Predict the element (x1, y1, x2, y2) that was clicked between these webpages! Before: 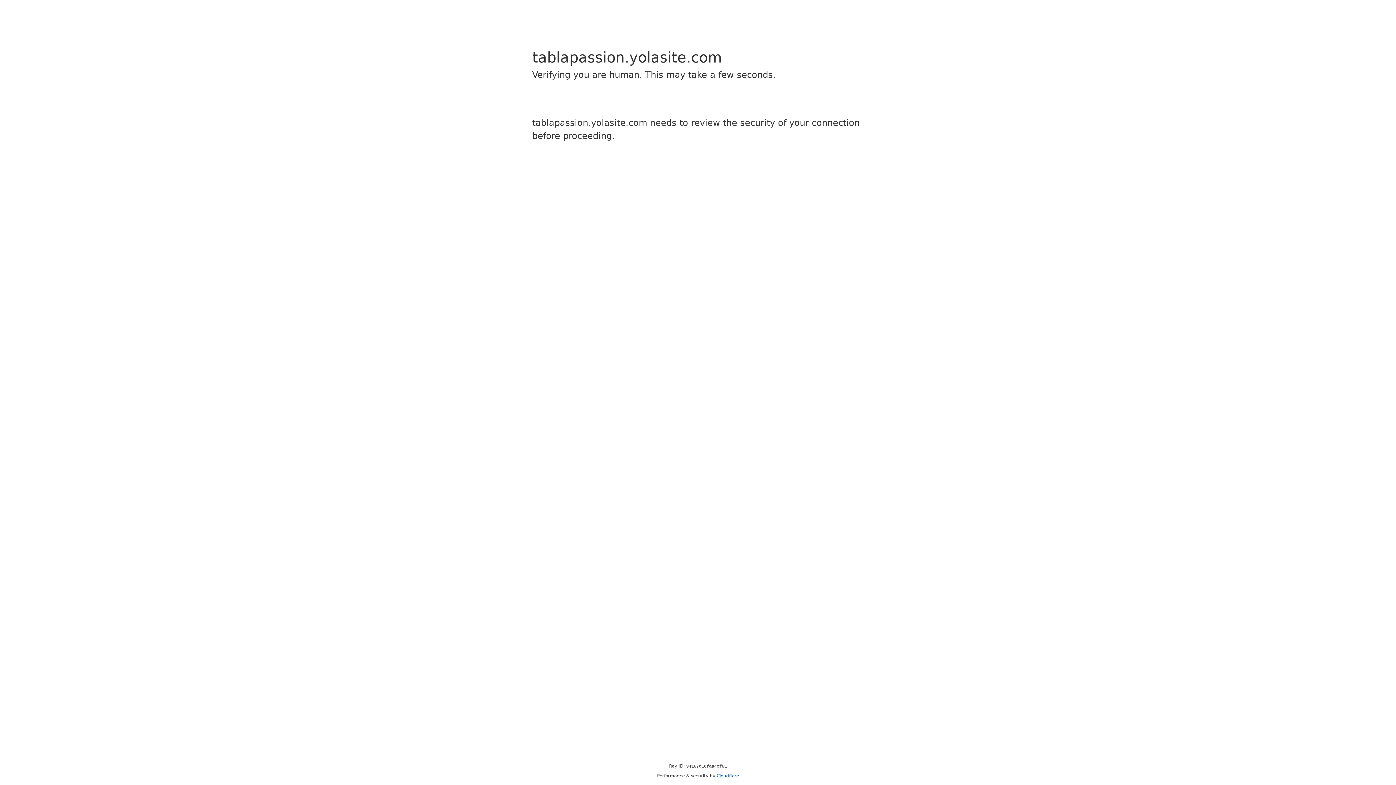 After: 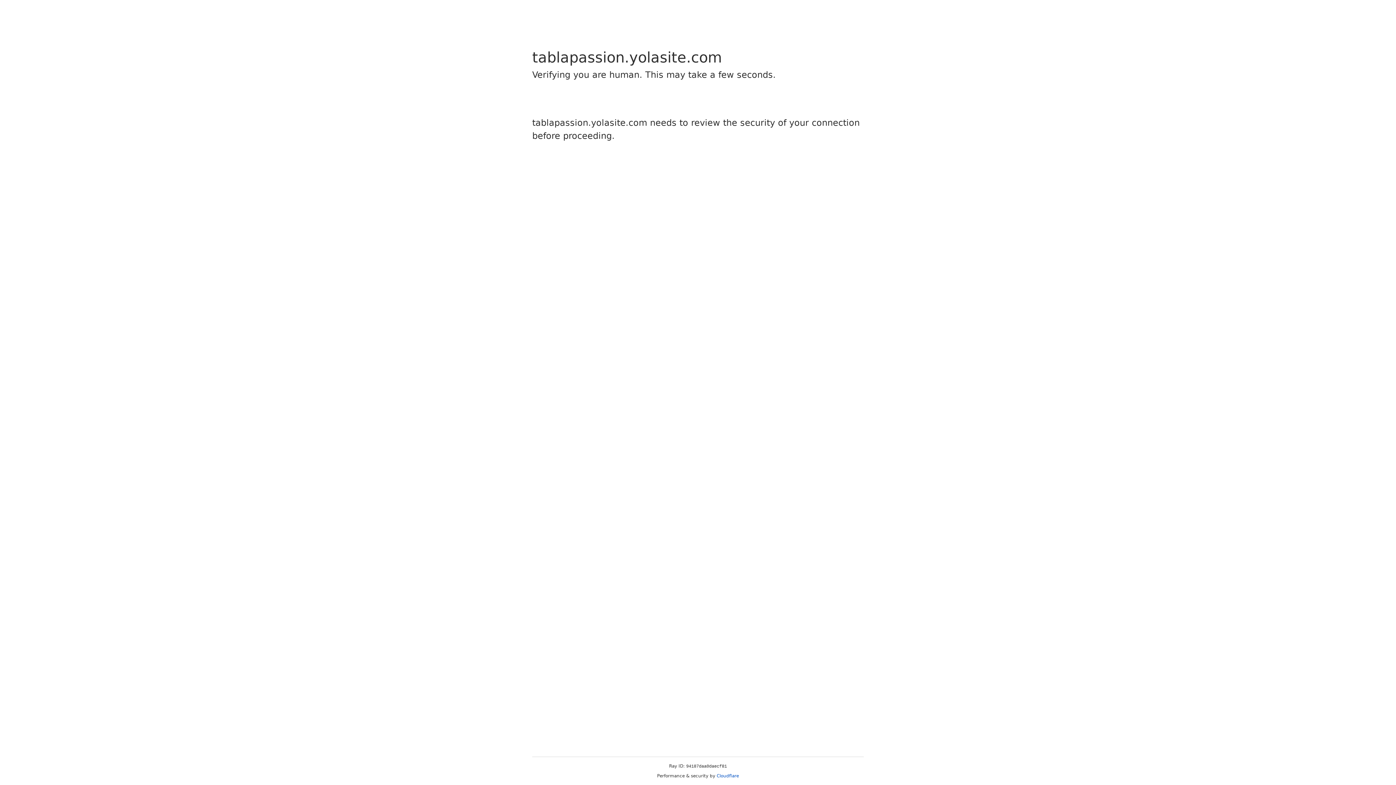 Action: label: Cloudflare bbox: (716, 773, 739, 778)